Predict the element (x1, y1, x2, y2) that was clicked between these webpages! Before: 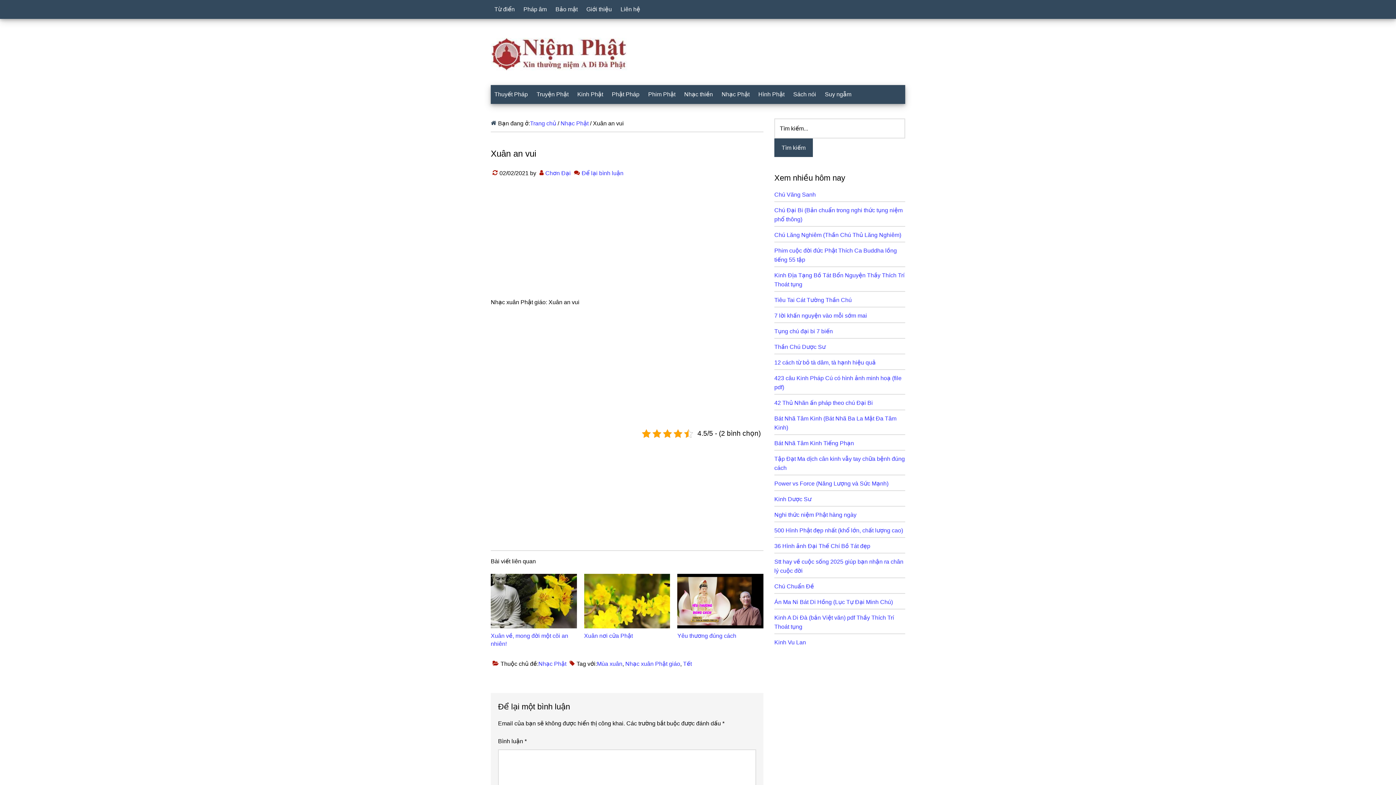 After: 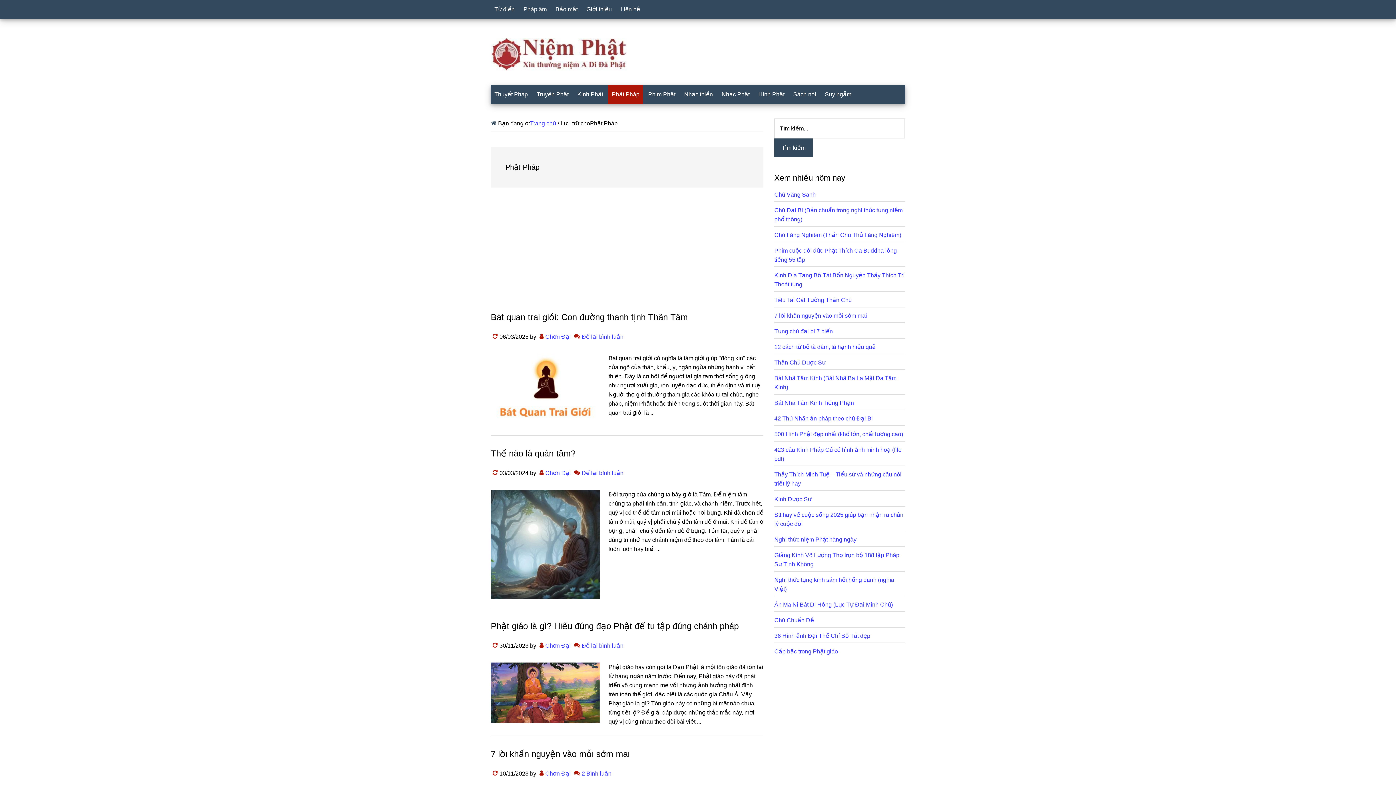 Action: label: Phật Pháp bbox: (608, 85, 643, 104)